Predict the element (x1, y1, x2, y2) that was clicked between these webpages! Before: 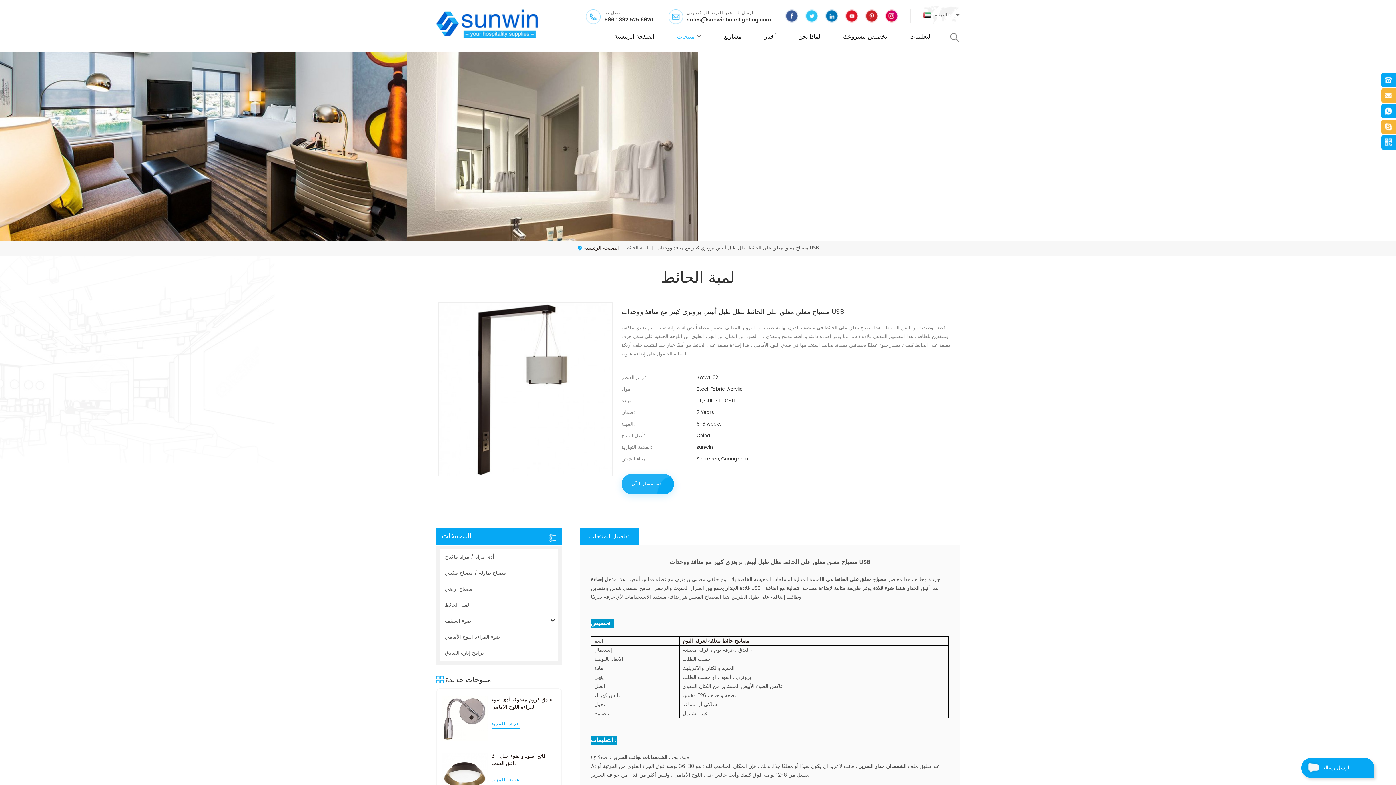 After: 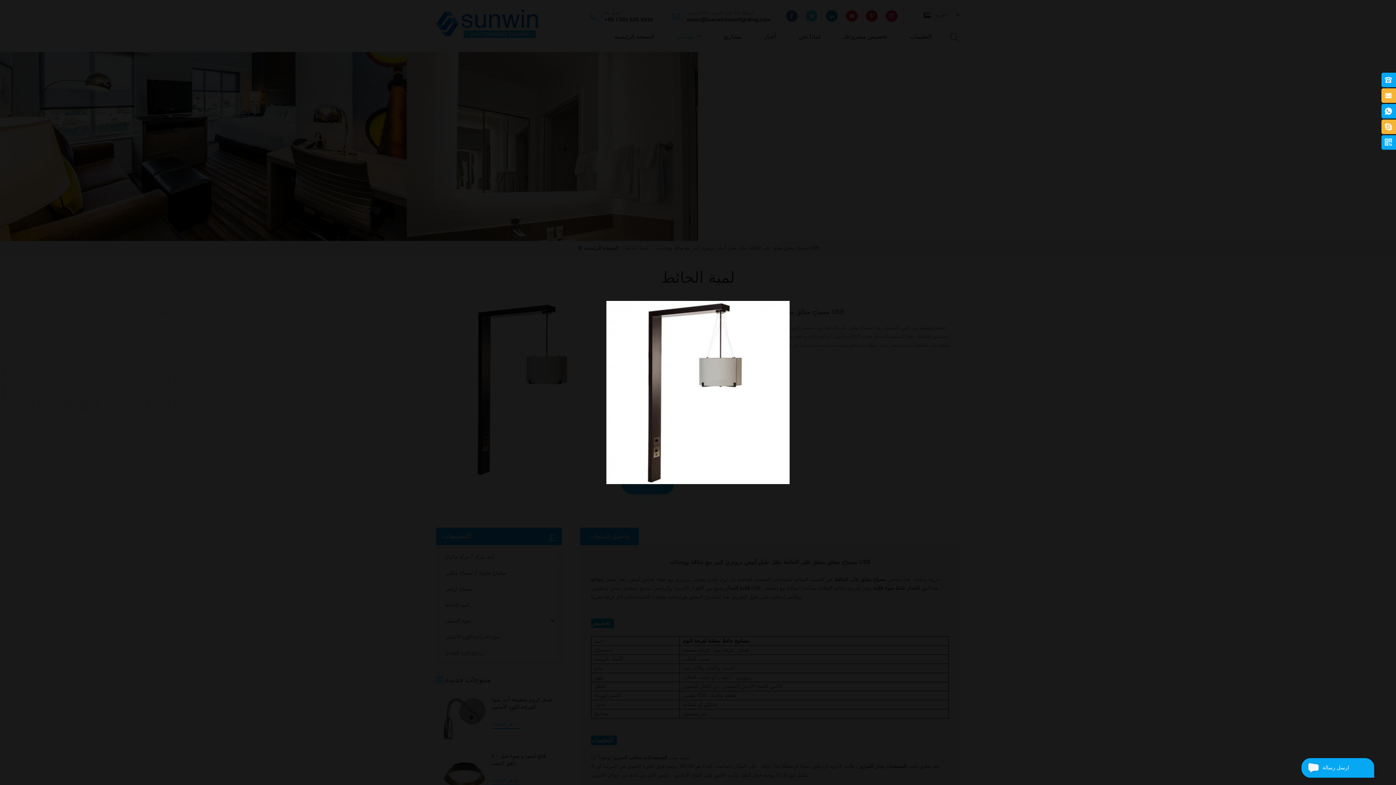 Action: bbox: (438, 303, 611, 476)